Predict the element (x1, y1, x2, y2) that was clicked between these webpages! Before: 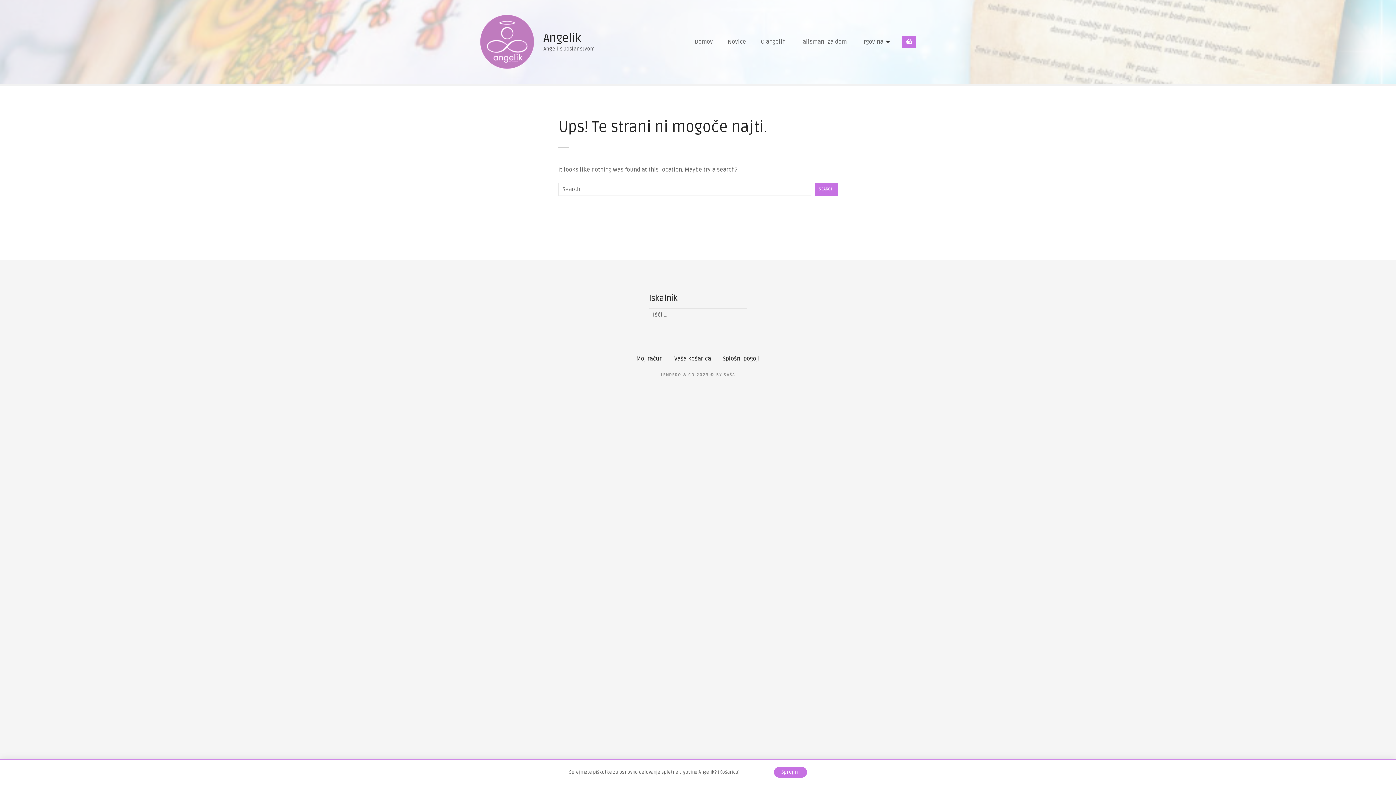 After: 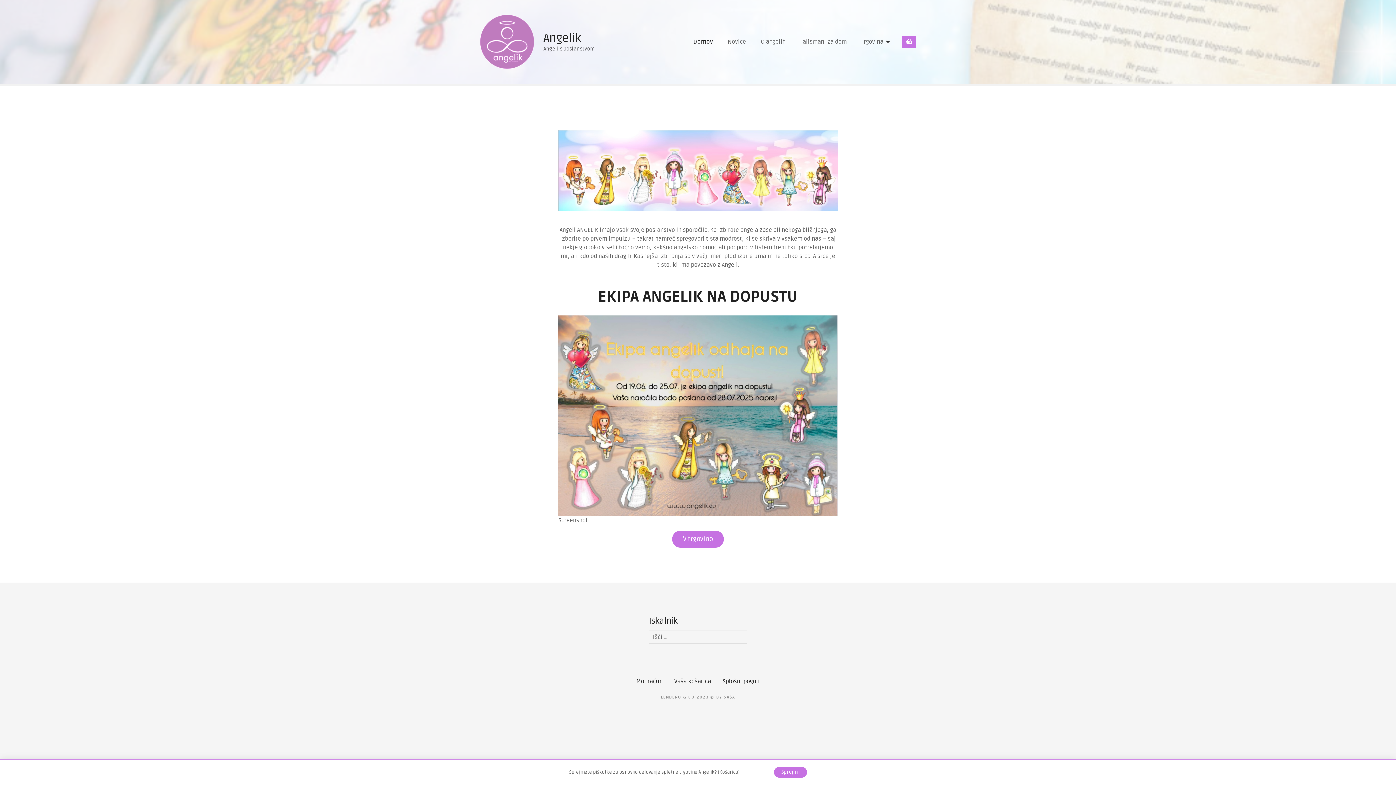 Action: label: Domov bbox: (687, 35, 720, 48)